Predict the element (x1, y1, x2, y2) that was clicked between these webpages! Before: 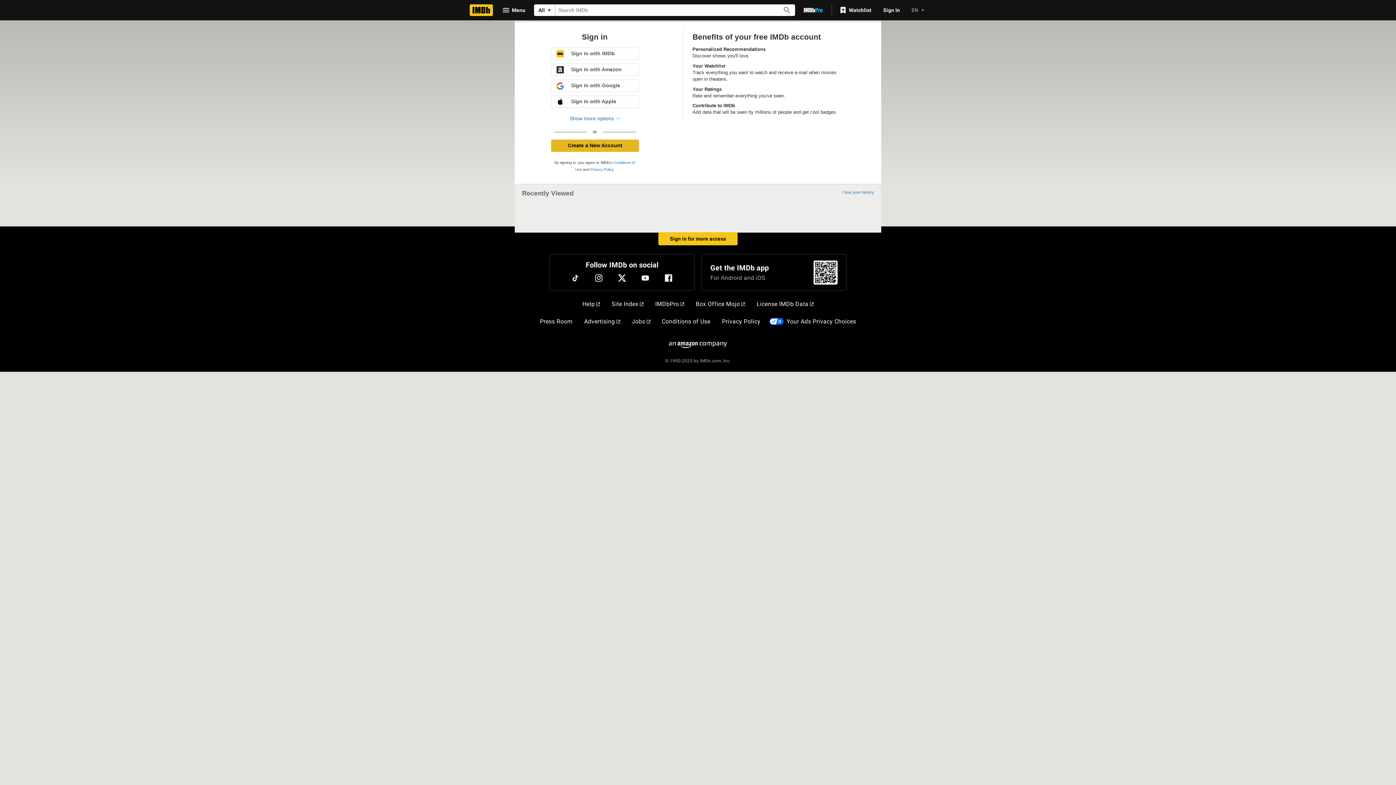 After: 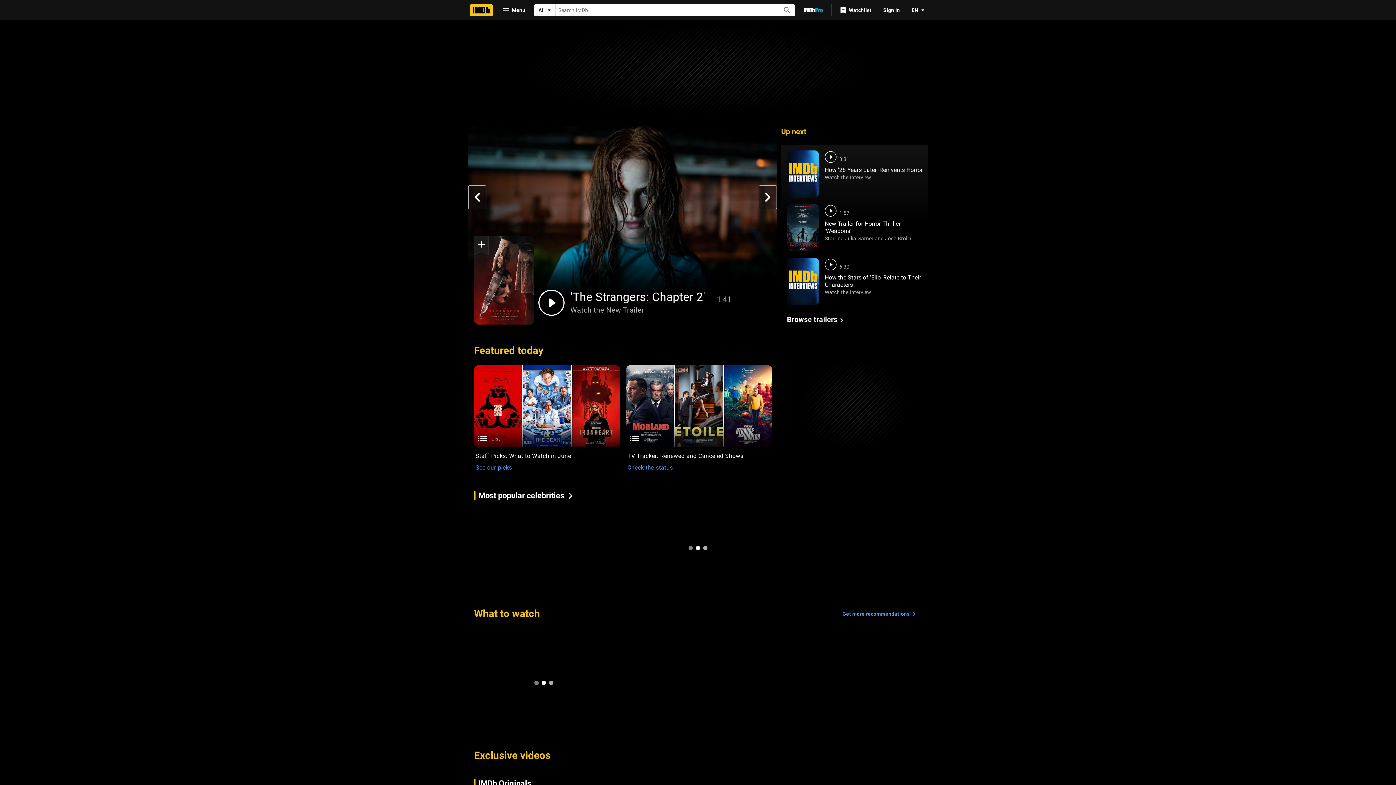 Action: bbox: (469, 4, 493, 16) label: Home